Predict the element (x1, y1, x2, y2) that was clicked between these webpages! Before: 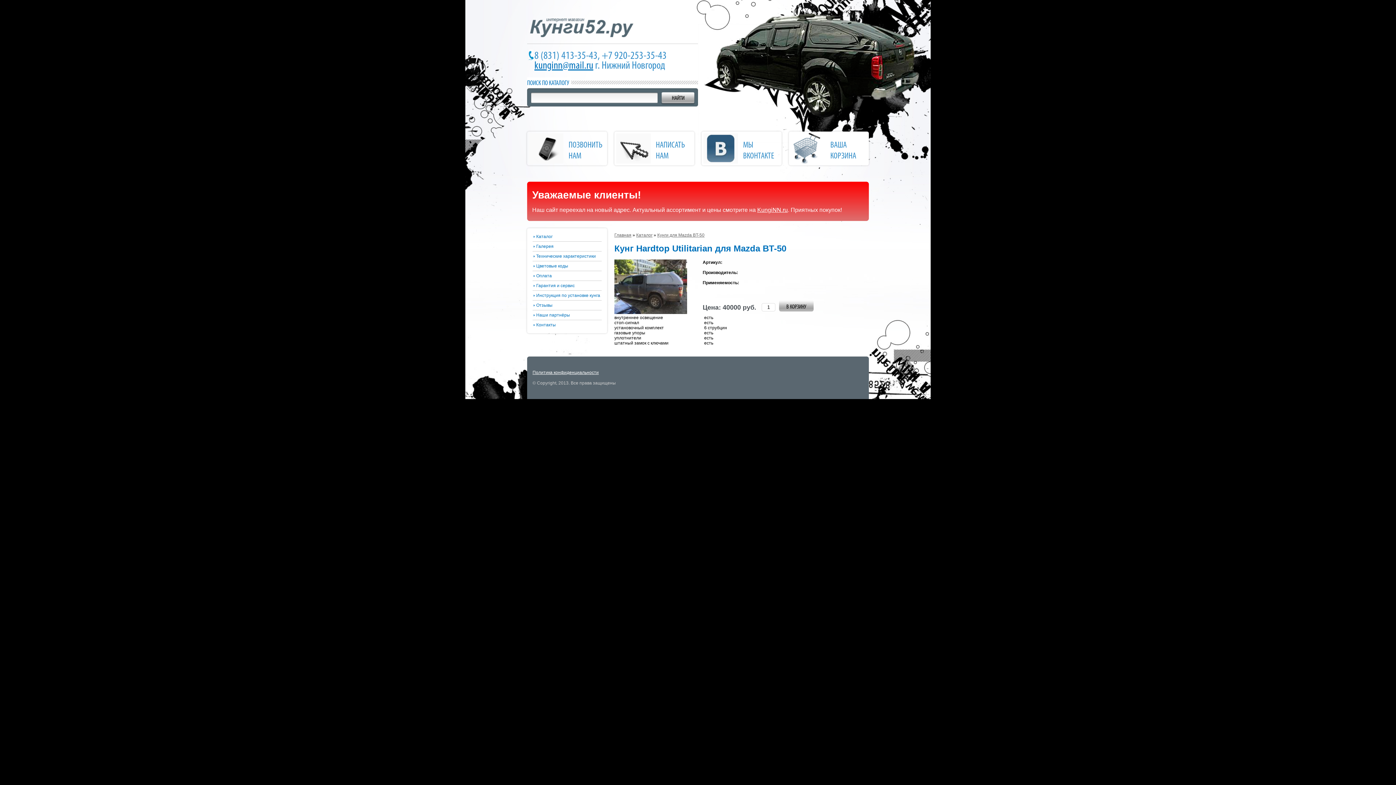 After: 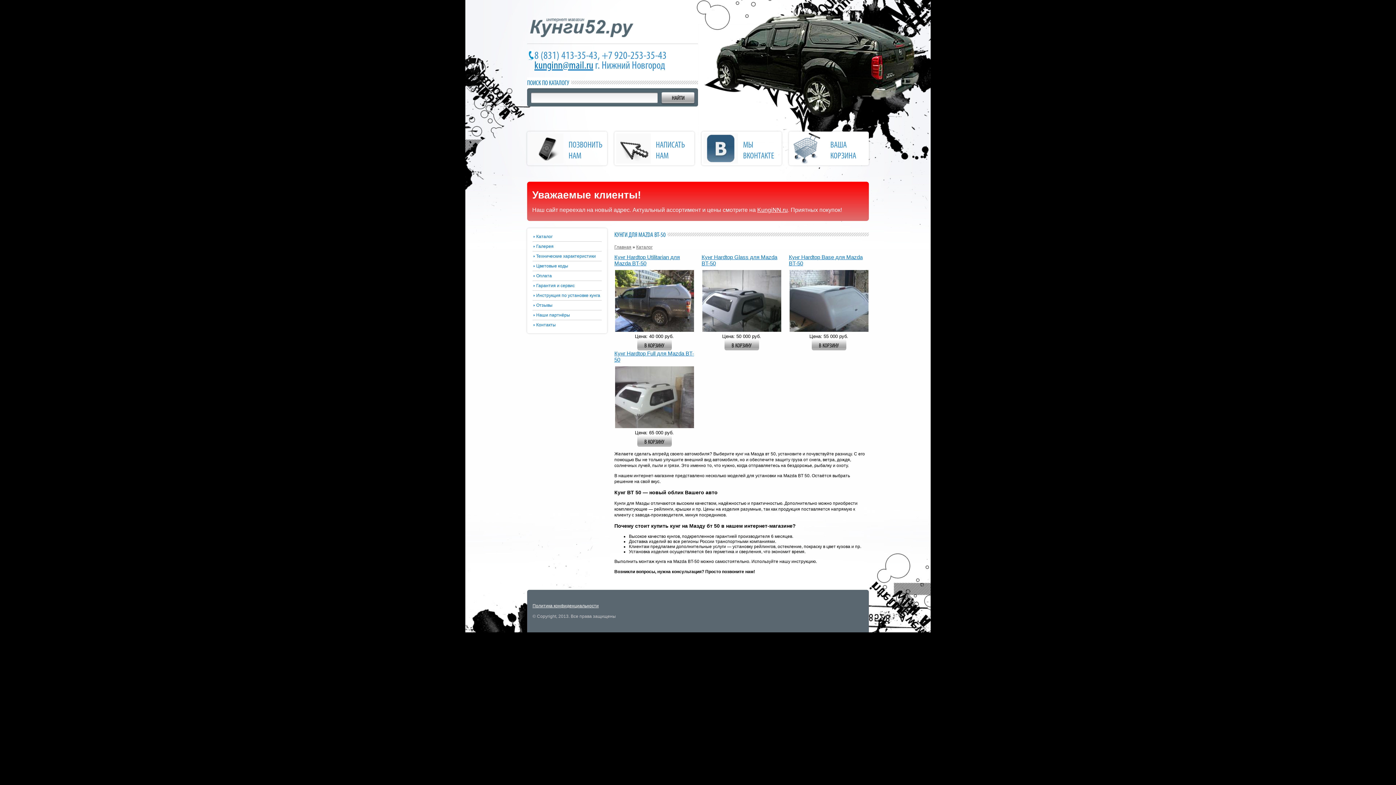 Action: label: Кунги для Mazda BT-50 bbox: (657, 232, 704, 237)